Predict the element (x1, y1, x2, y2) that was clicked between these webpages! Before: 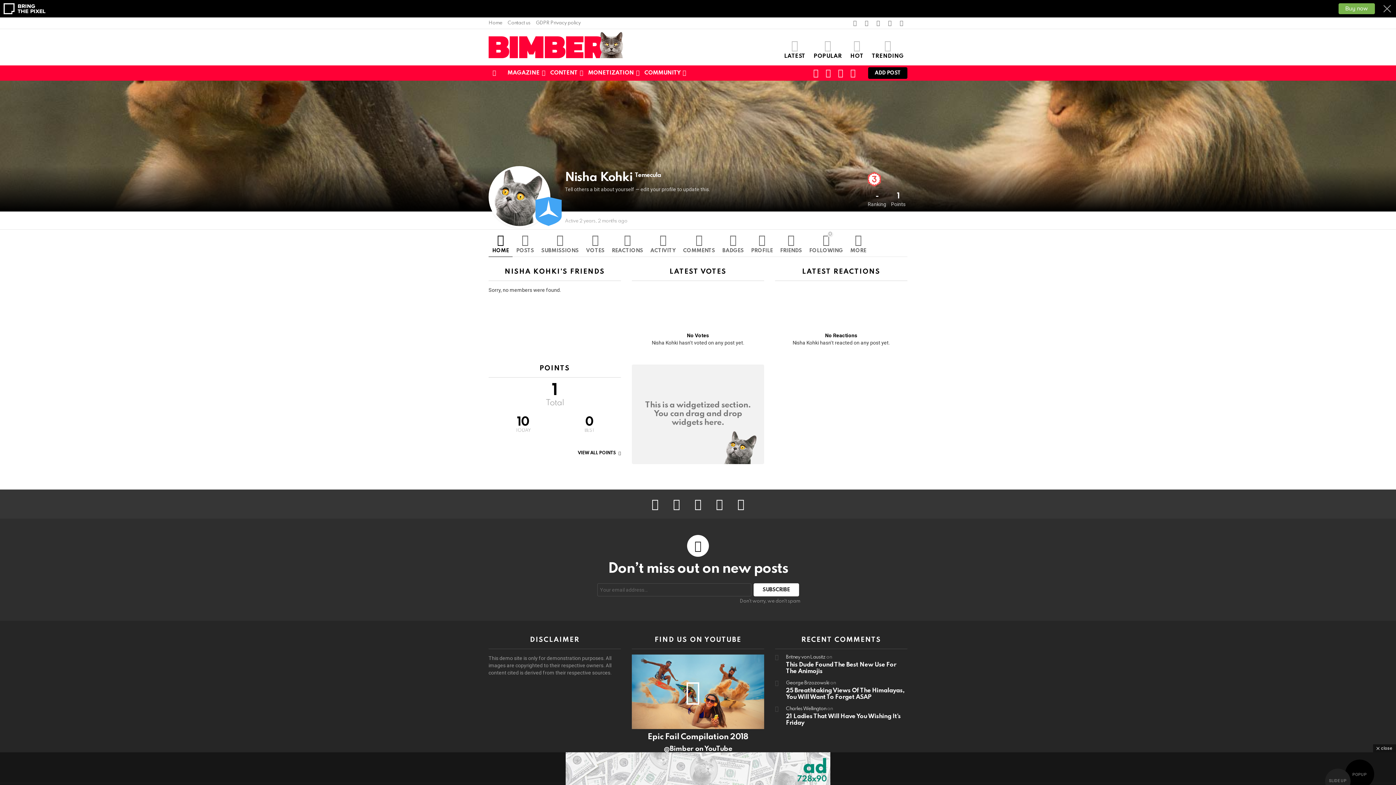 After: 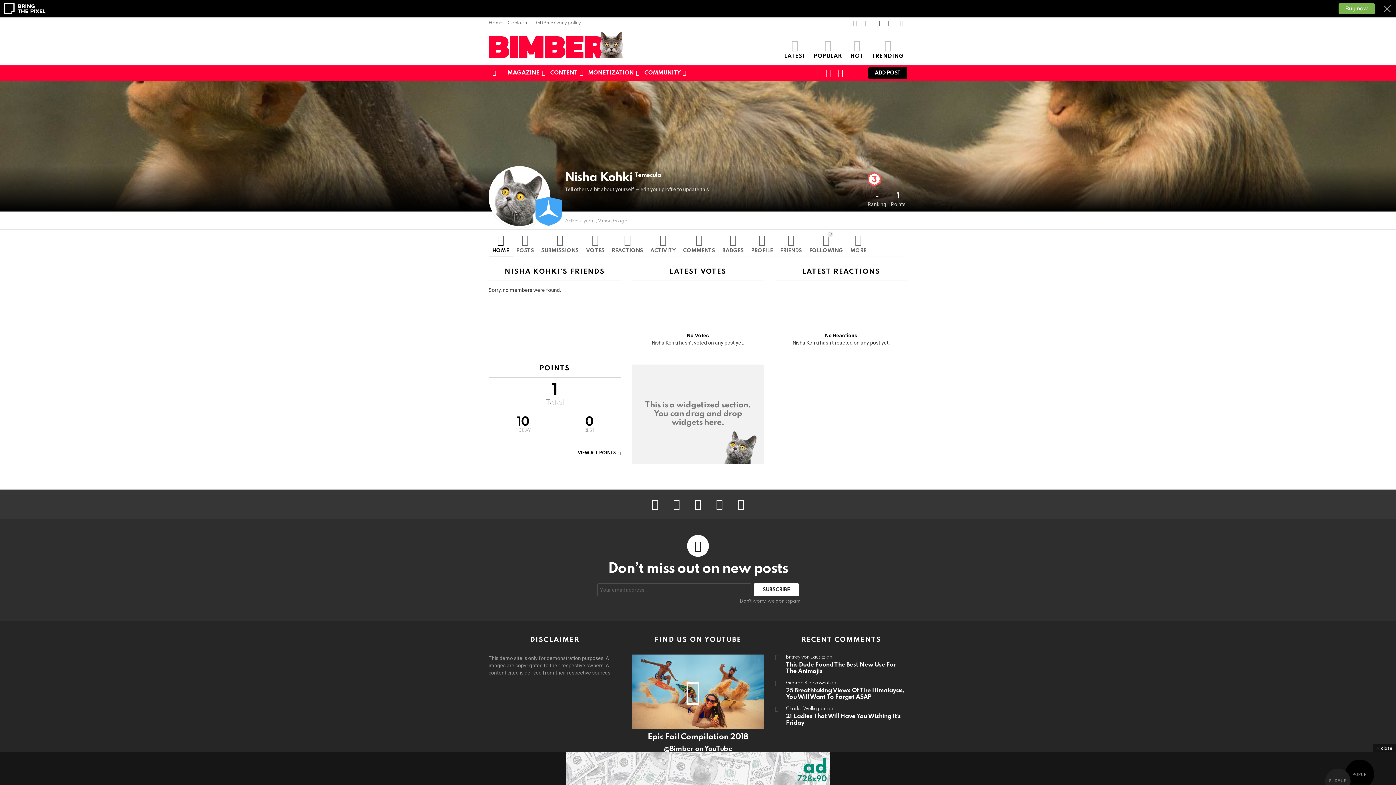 Action: label: facebook bbox: (651, 498, 658, 510)